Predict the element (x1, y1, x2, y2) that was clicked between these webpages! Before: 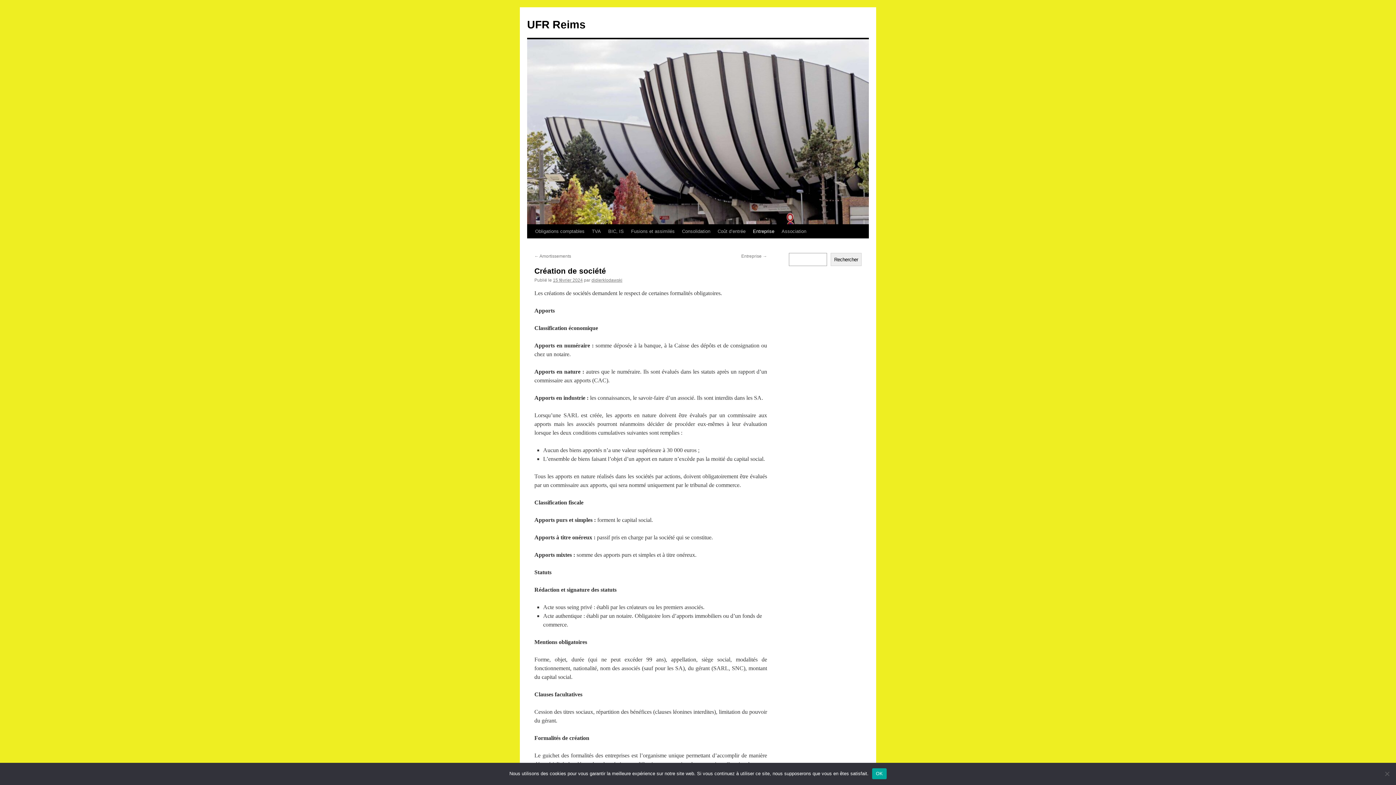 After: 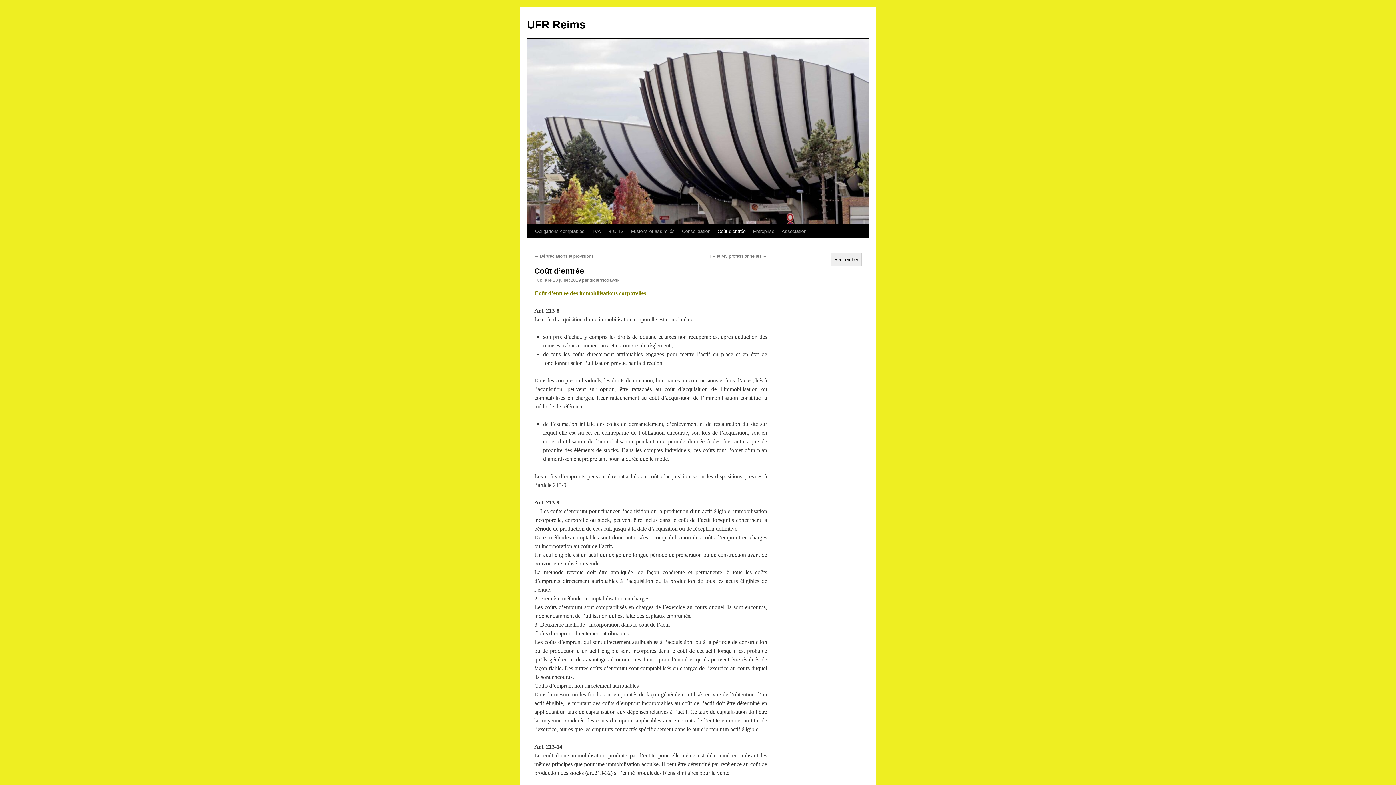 Action: bbox: (714, 224, 749, 238) label: Coût d’entrée